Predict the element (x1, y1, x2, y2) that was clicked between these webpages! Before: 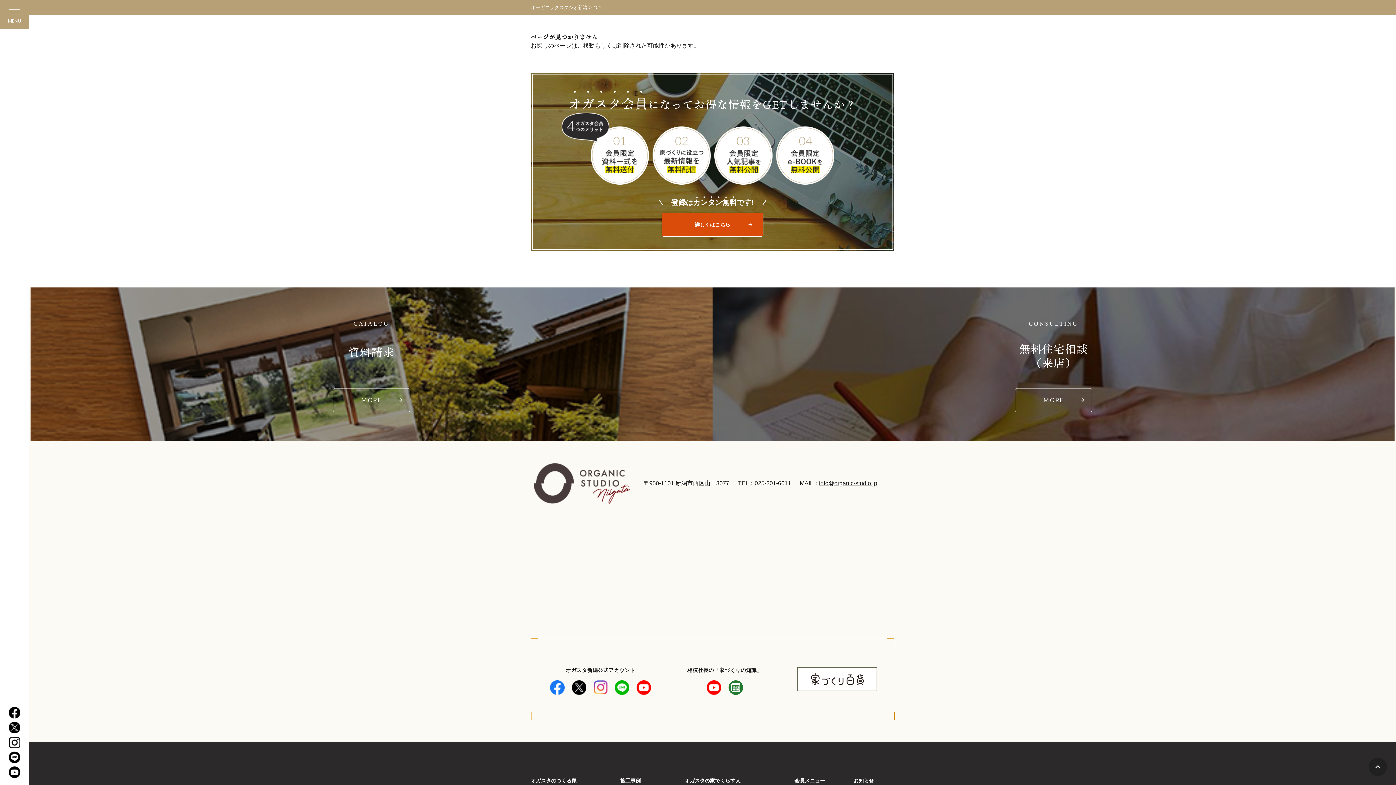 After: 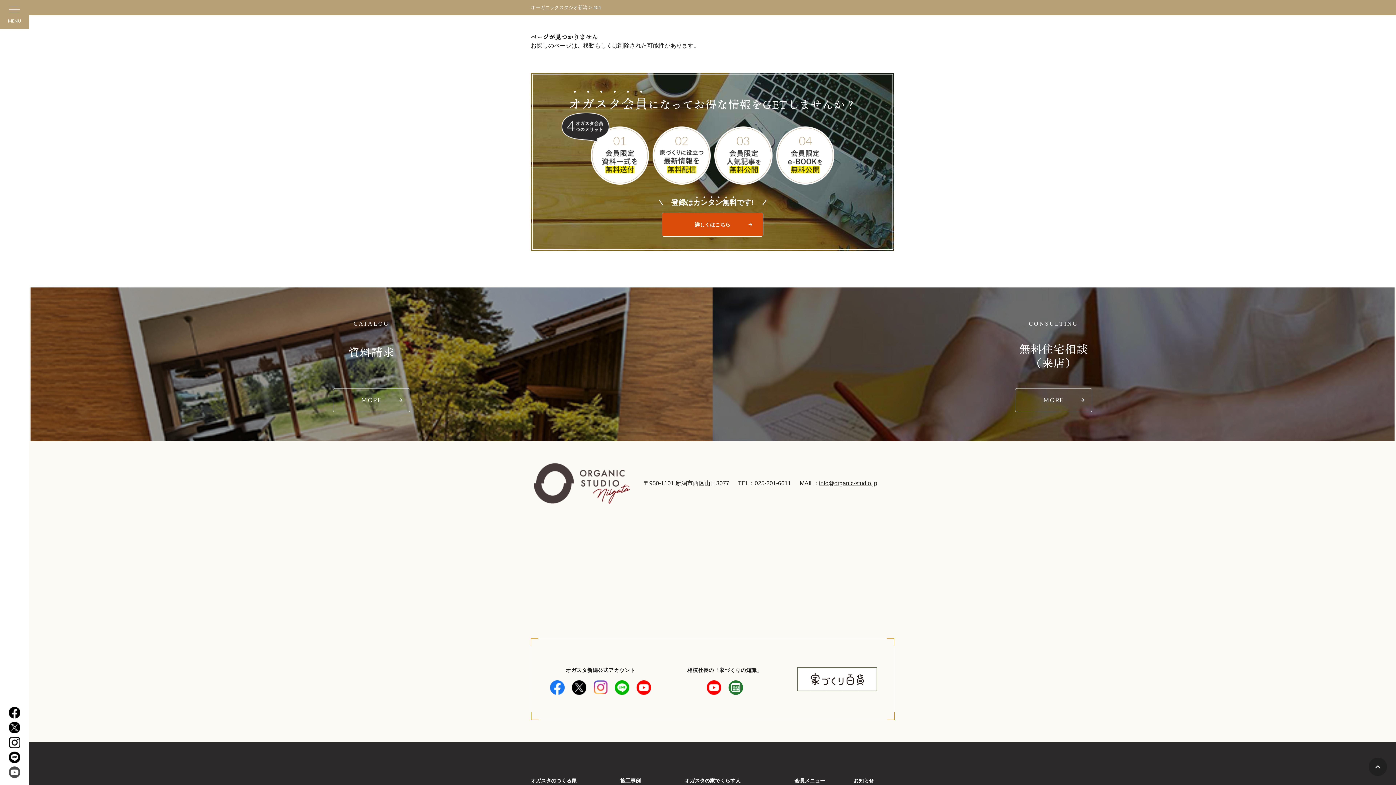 Action: bbox: (8, 773, 20, 779)